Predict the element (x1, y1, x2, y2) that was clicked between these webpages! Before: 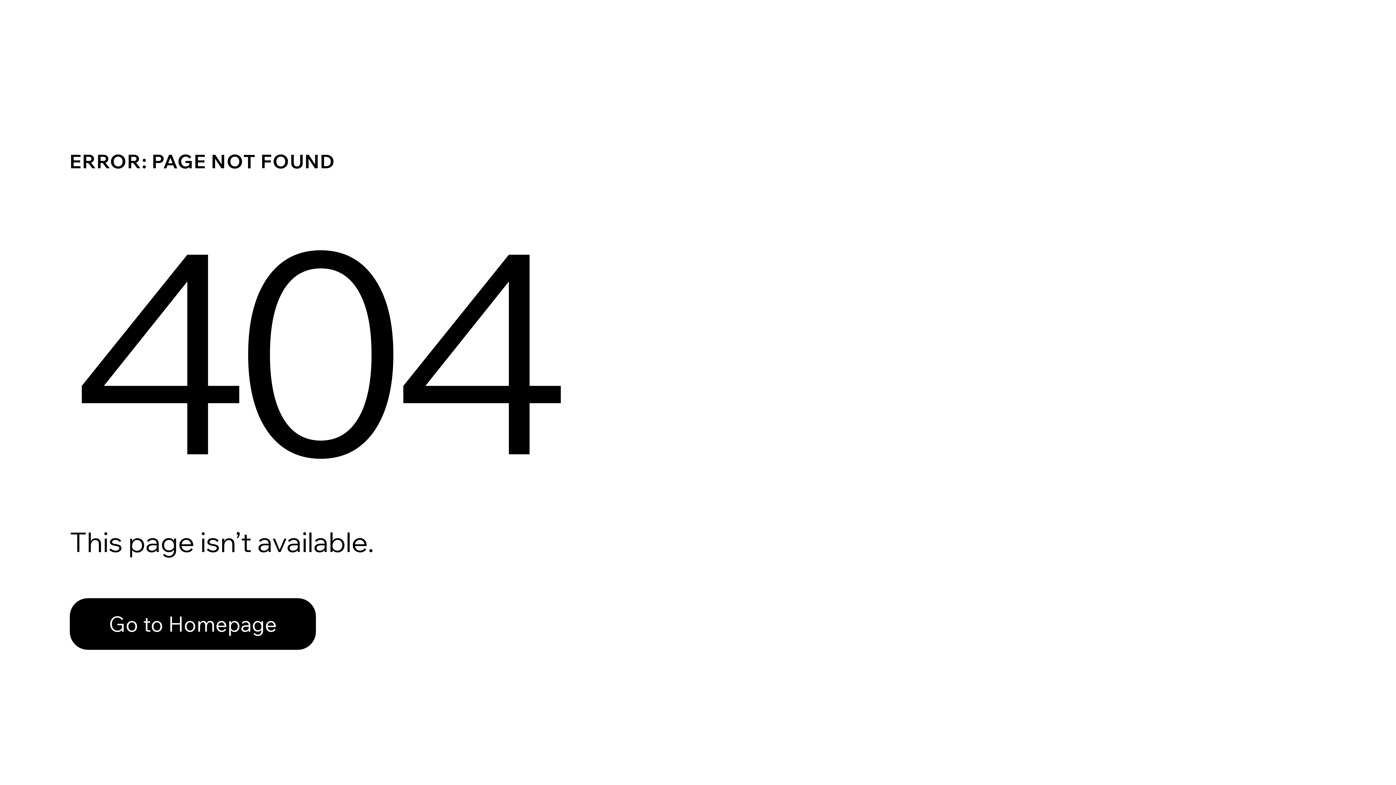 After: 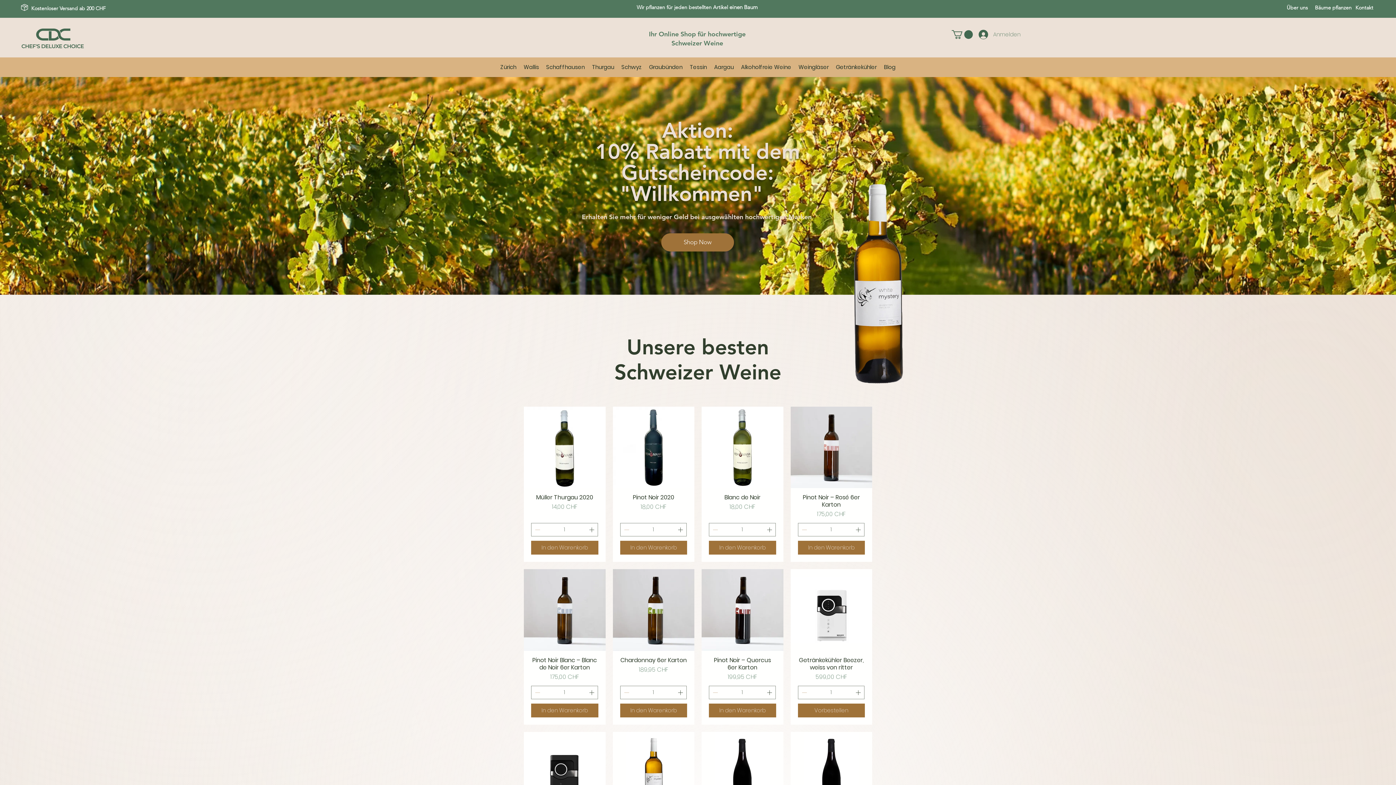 Action: bbox: (69, 598, 316, 650) label: Go to Homepage